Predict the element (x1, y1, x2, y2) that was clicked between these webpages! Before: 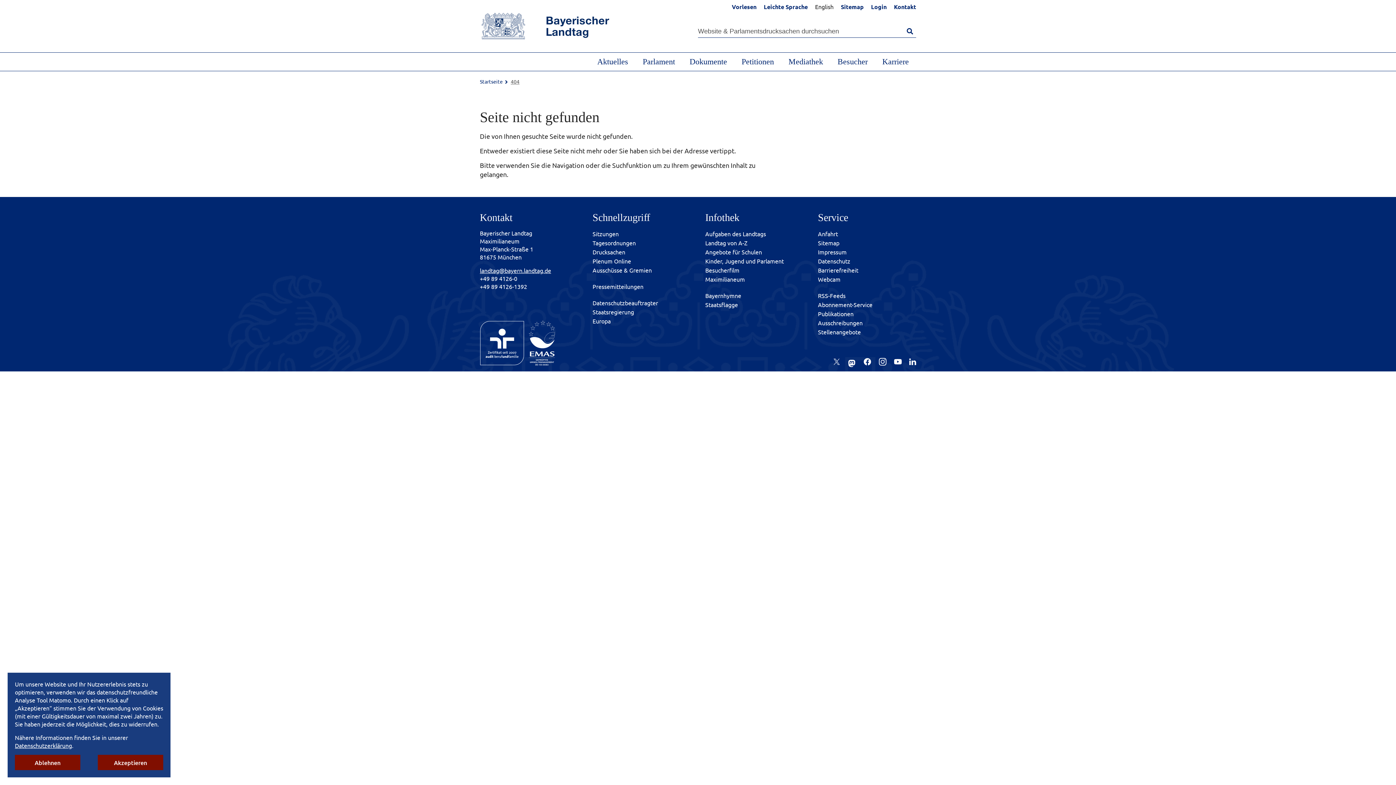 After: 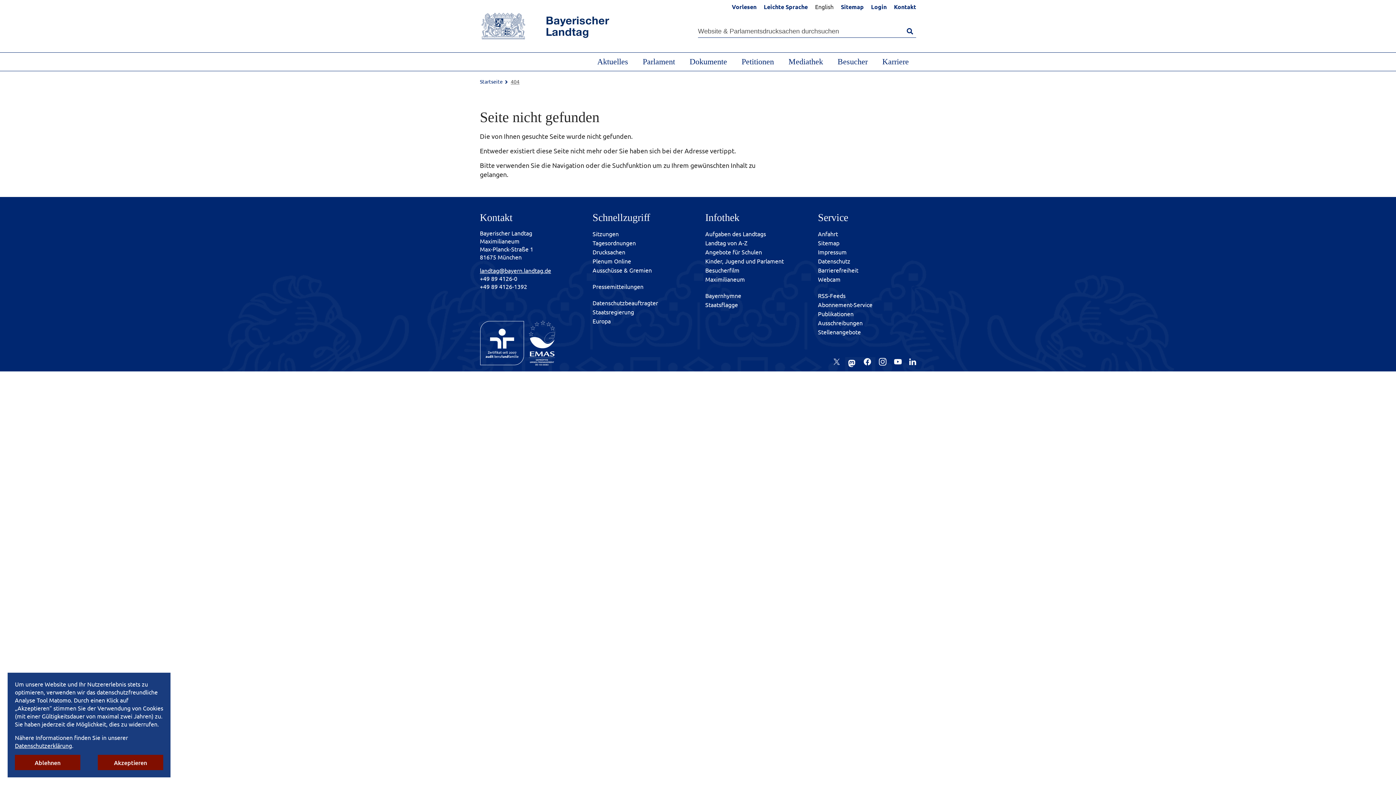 Action: bbox: (480, 320, 524, 367)